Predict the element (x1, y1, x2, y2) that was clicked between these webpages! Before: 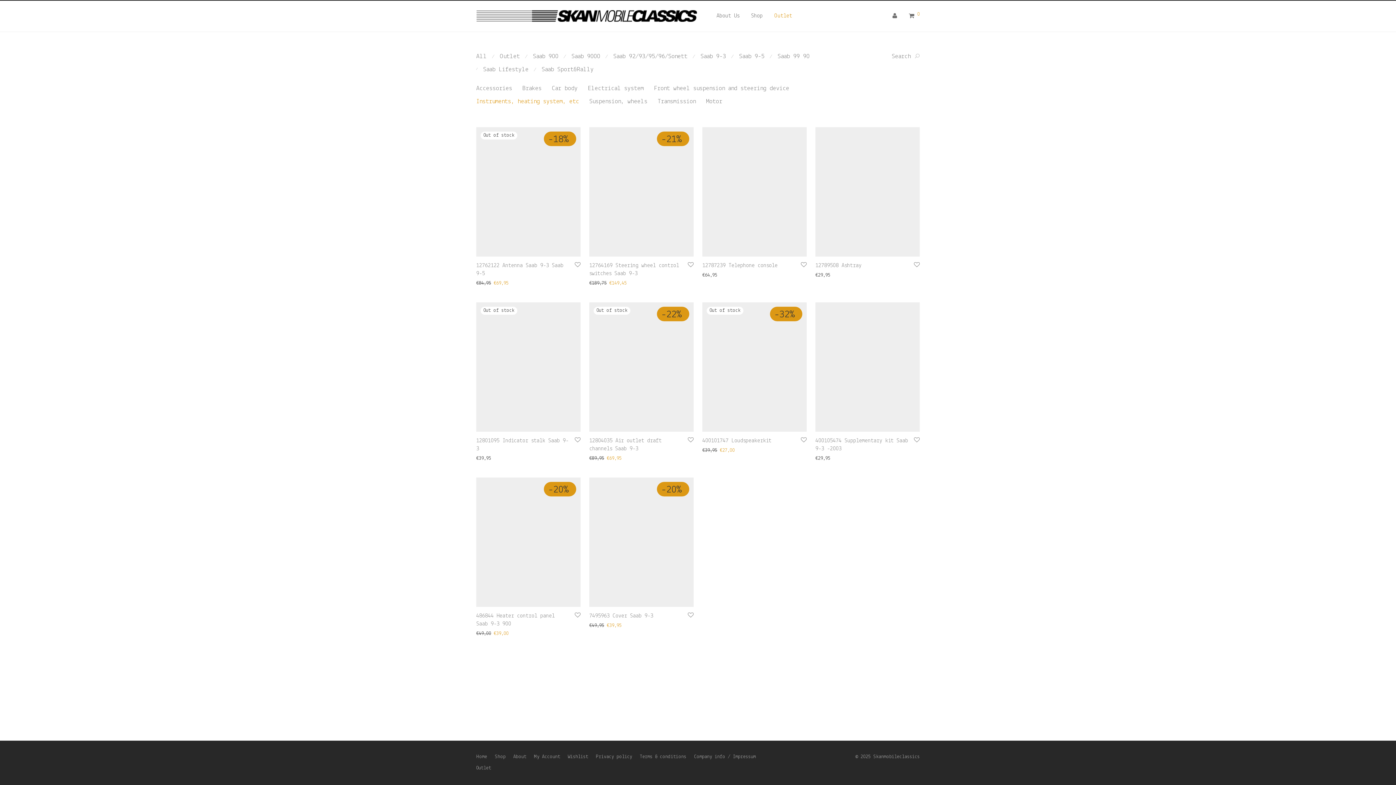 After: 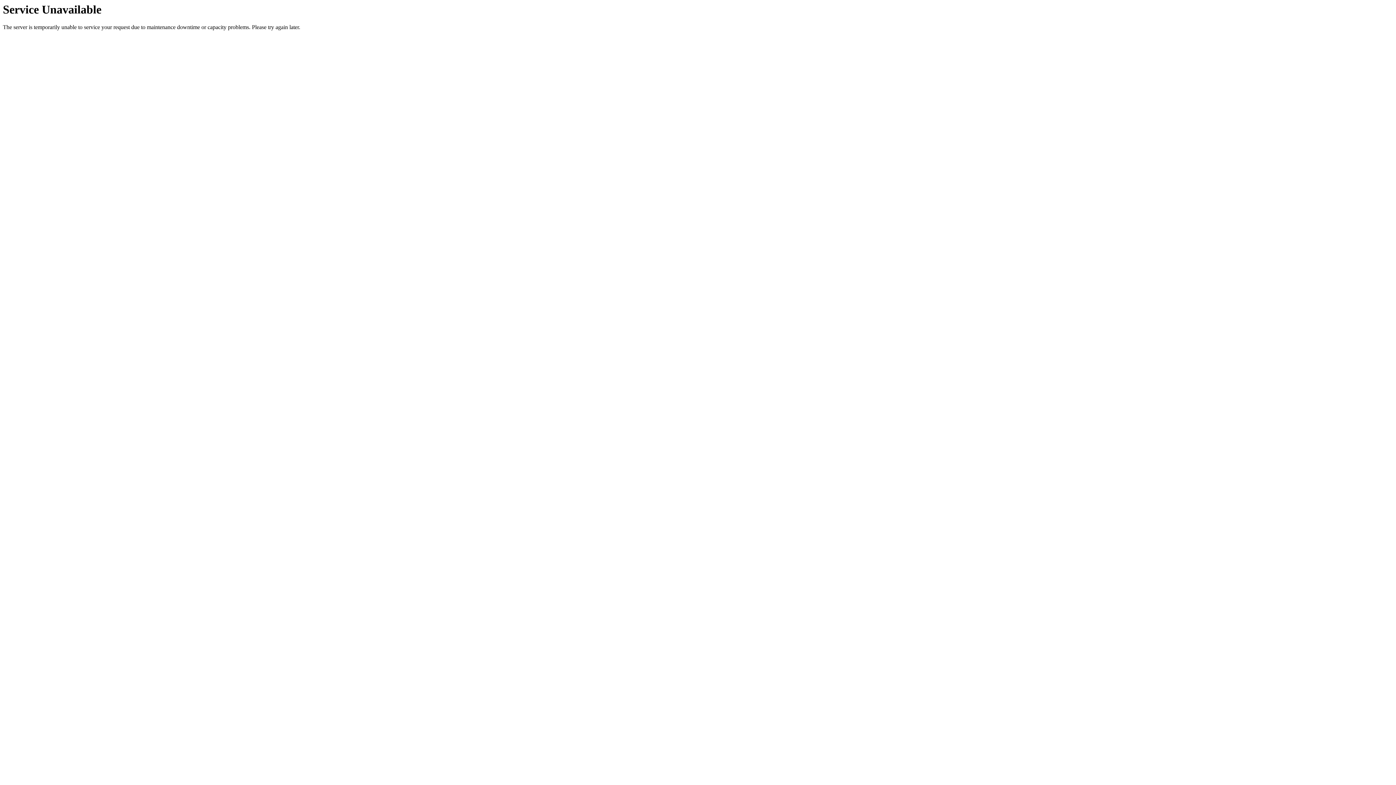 Action: bbox: (588, 85, 644, 92) label: Electrical system